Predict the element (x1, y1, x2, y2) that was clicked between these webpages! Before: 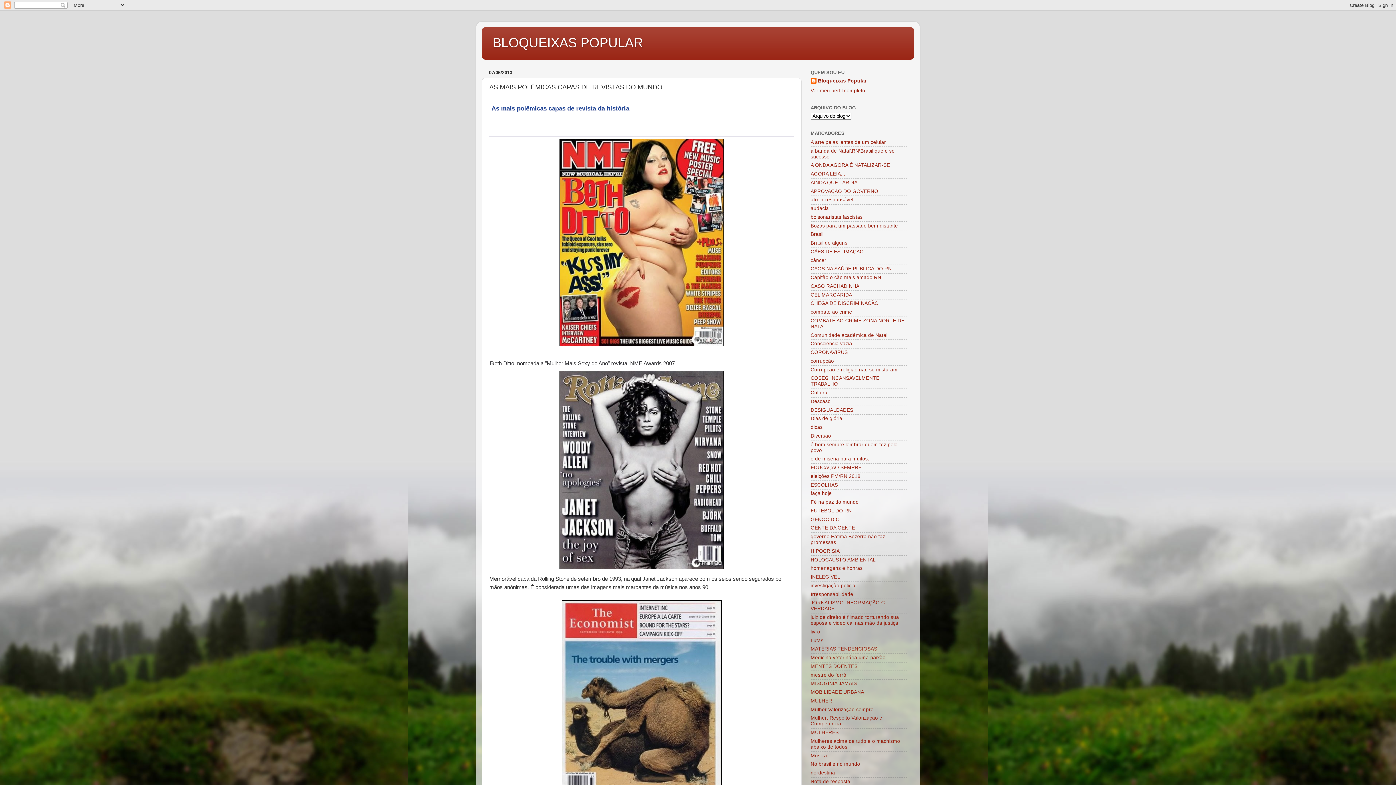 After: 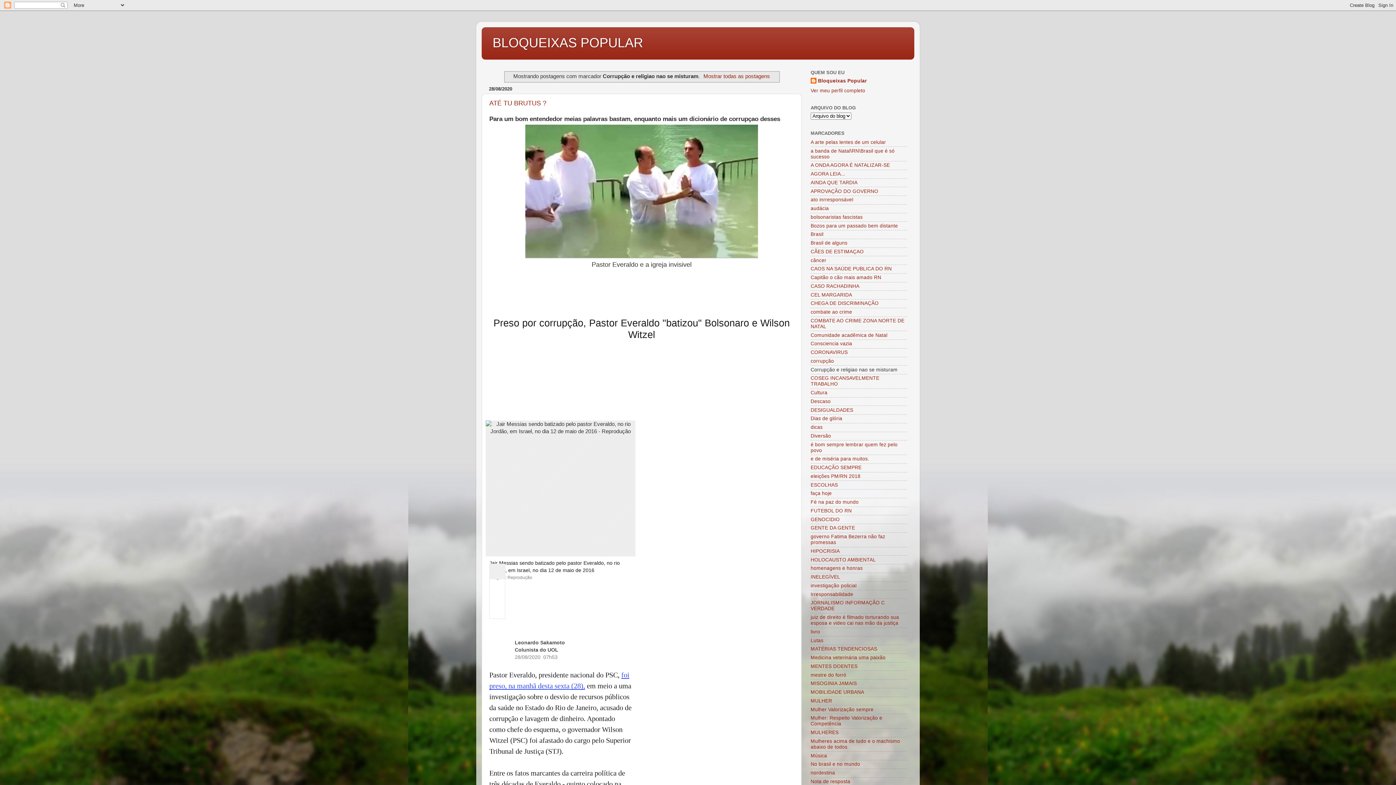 Action: label: Corrupção e religiao nao se misturam bbox: (810, 367, 897, 372)